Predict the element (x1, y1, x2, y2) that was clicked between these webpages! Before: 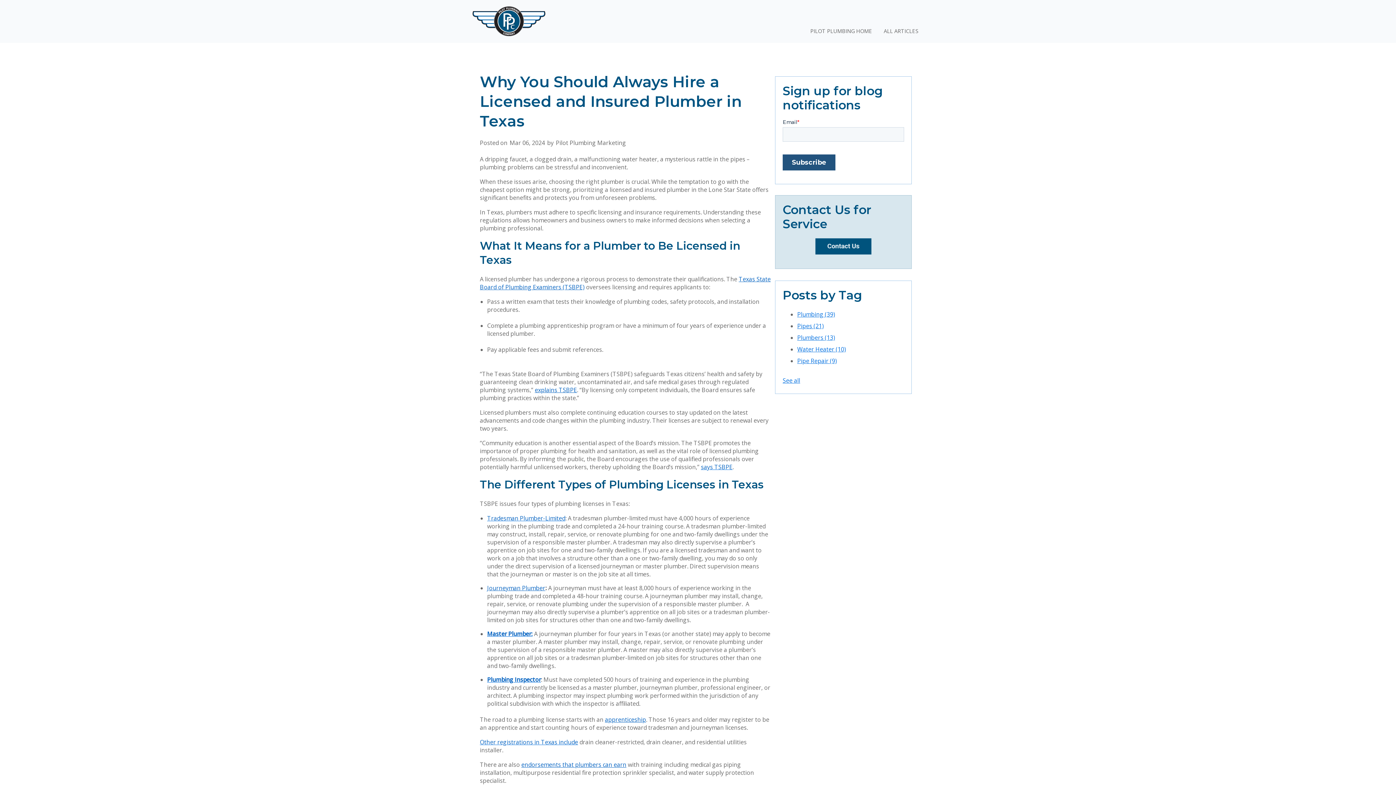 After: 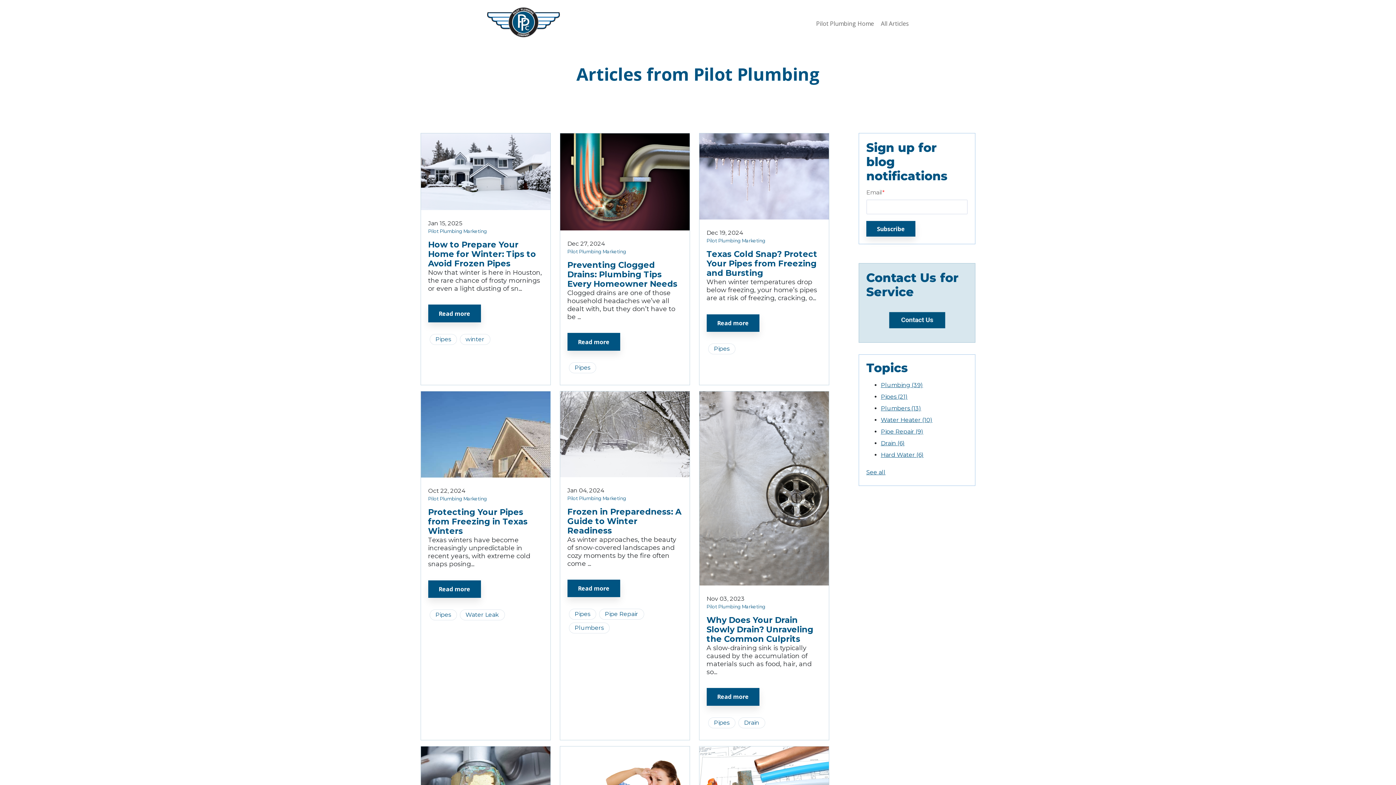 Action: label: Pipes (21) bbox: (797, 322, 824, 330)